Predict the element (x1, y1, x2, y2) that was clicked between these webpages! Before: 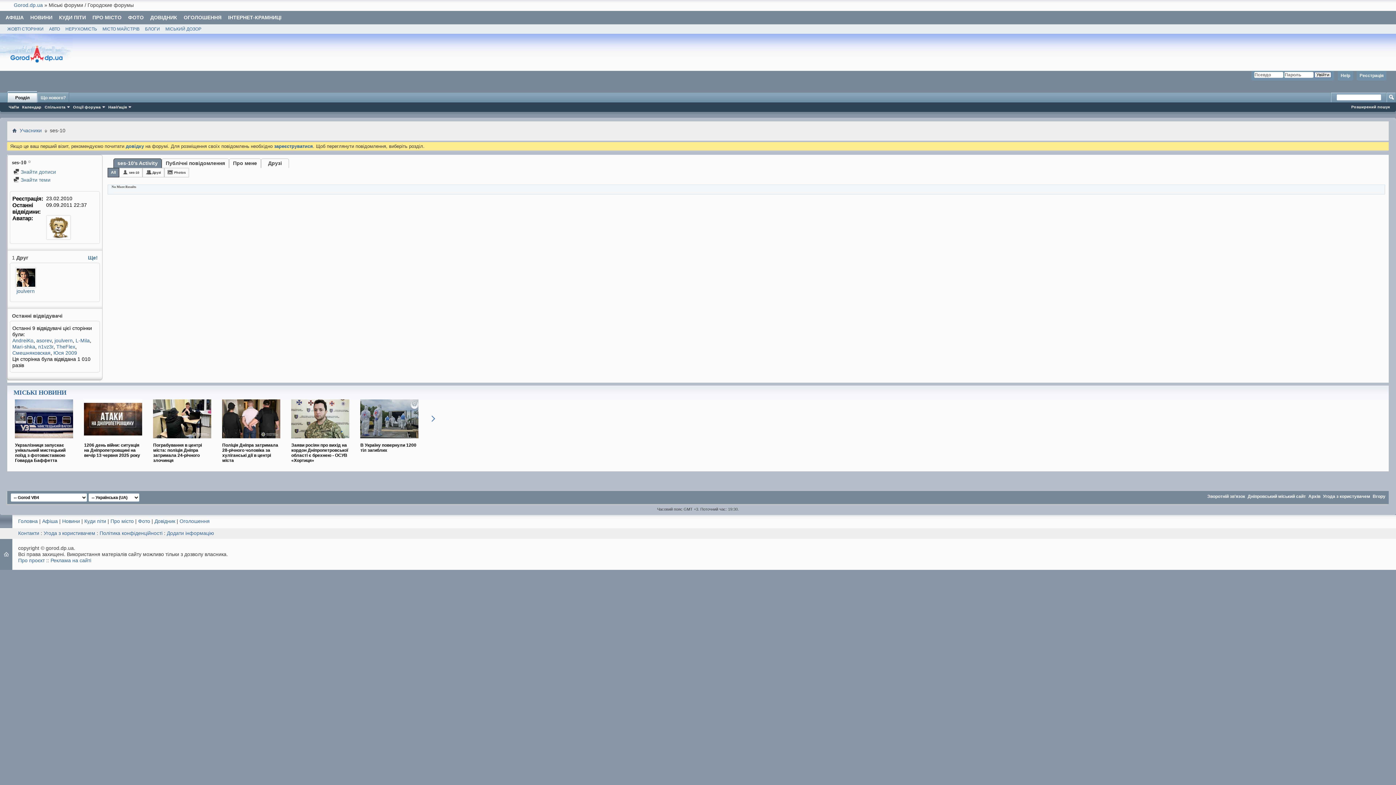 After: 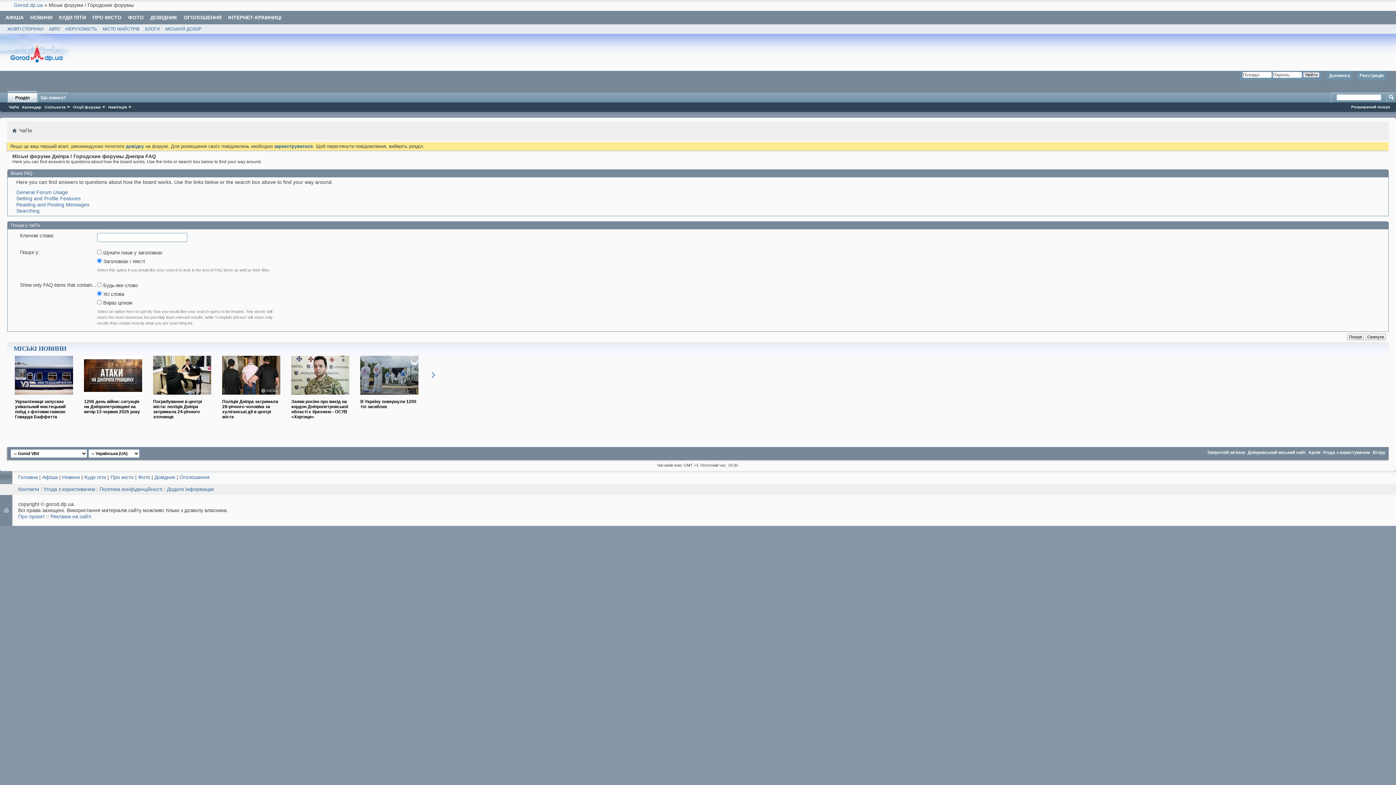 Action: label: ЧаПи bbox: (7, 104, 20, 109)